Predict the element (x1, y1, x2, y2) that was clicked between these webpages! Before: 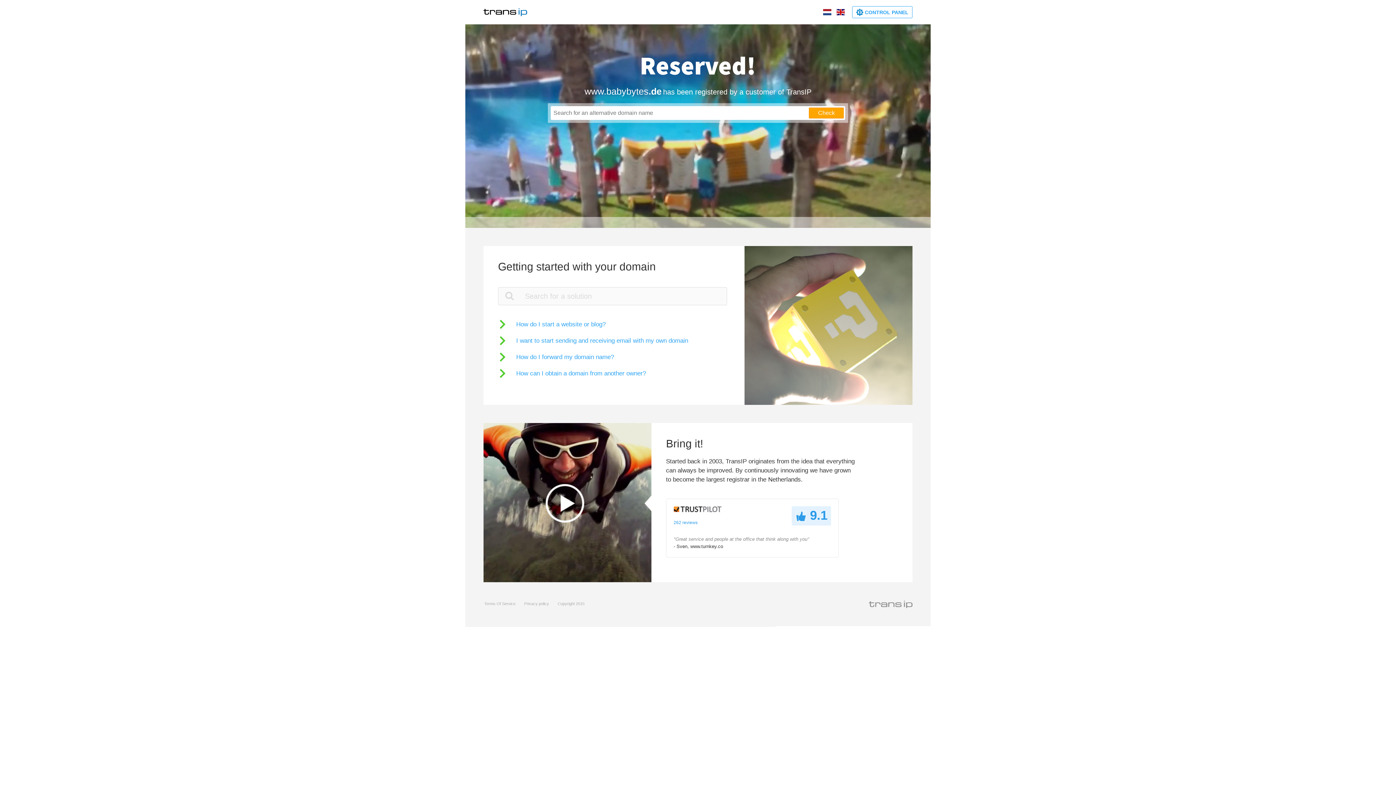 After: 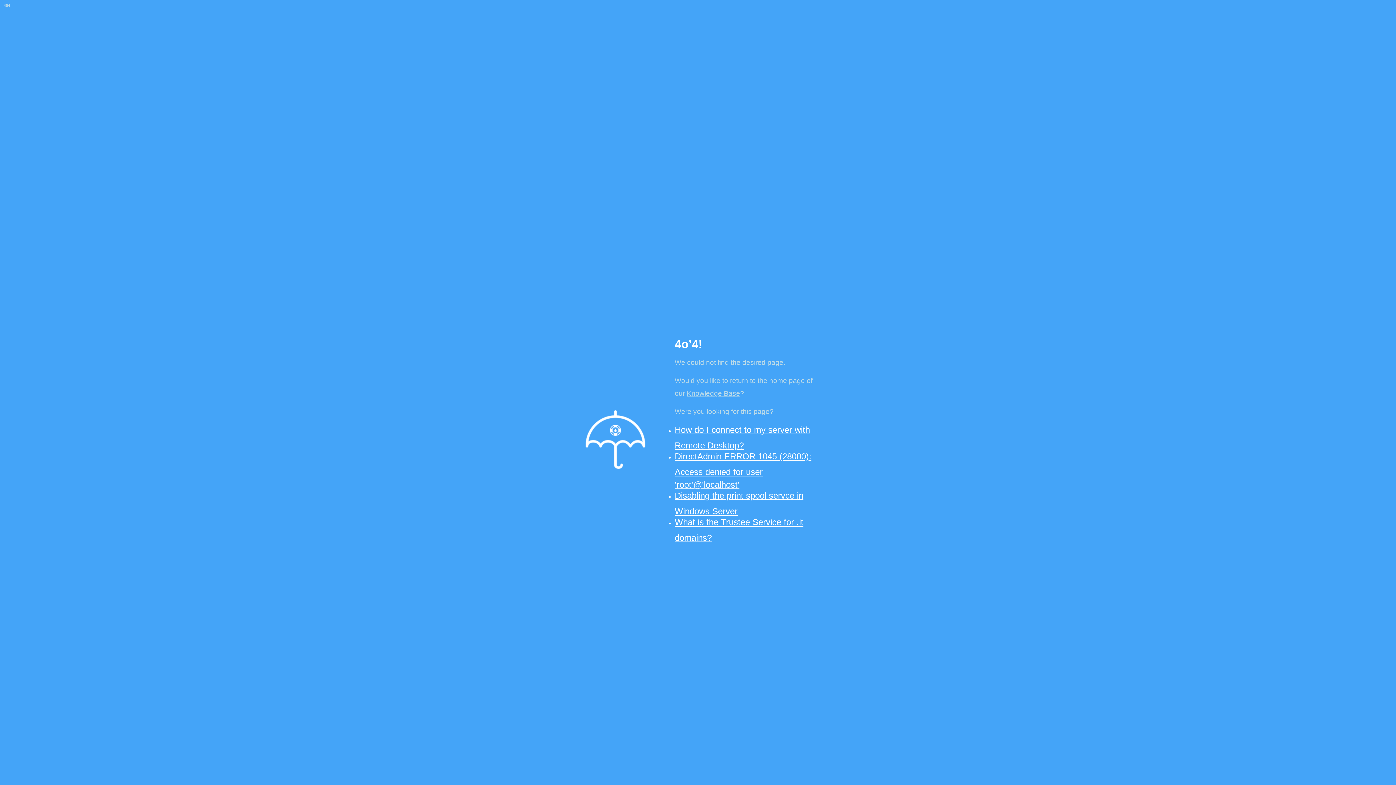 Action: bbox: (502, 290, 516, 301)